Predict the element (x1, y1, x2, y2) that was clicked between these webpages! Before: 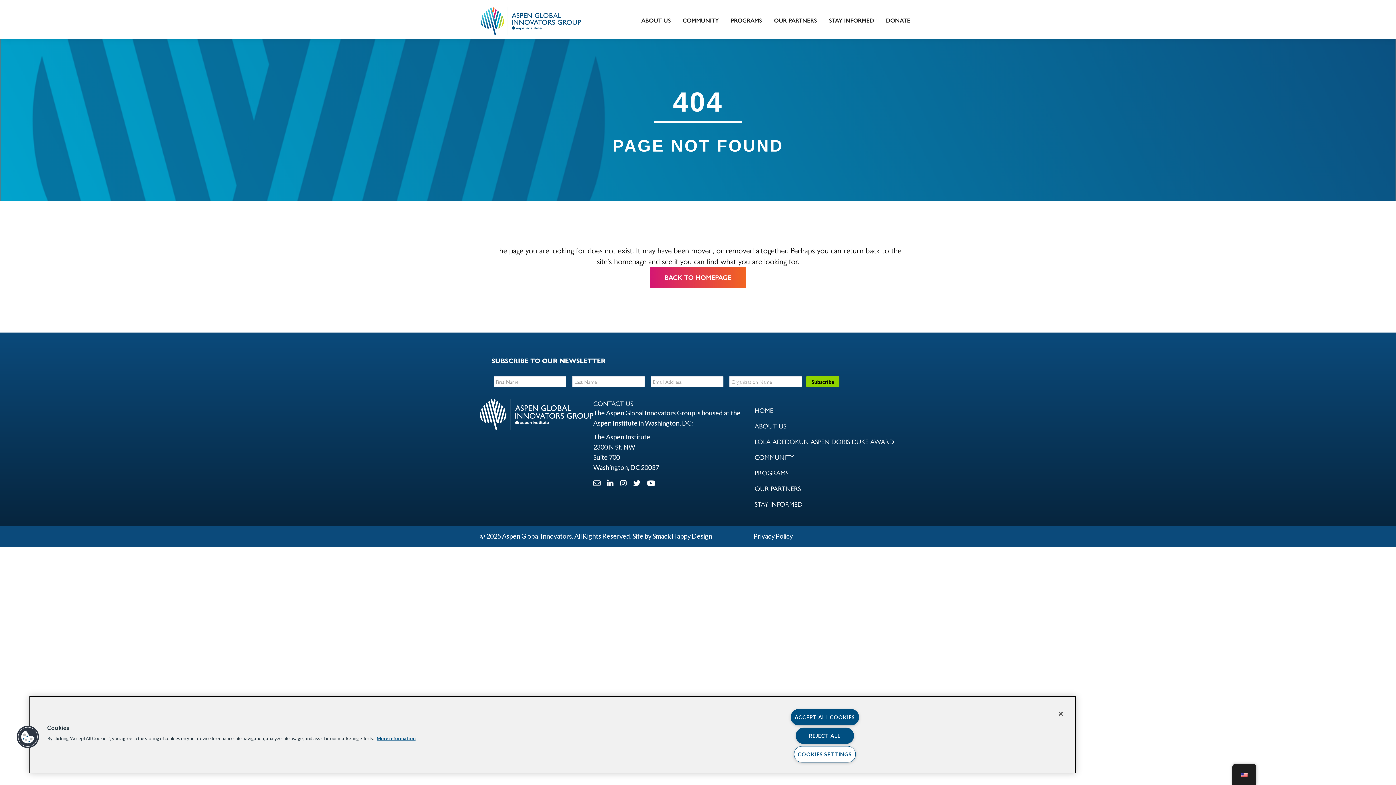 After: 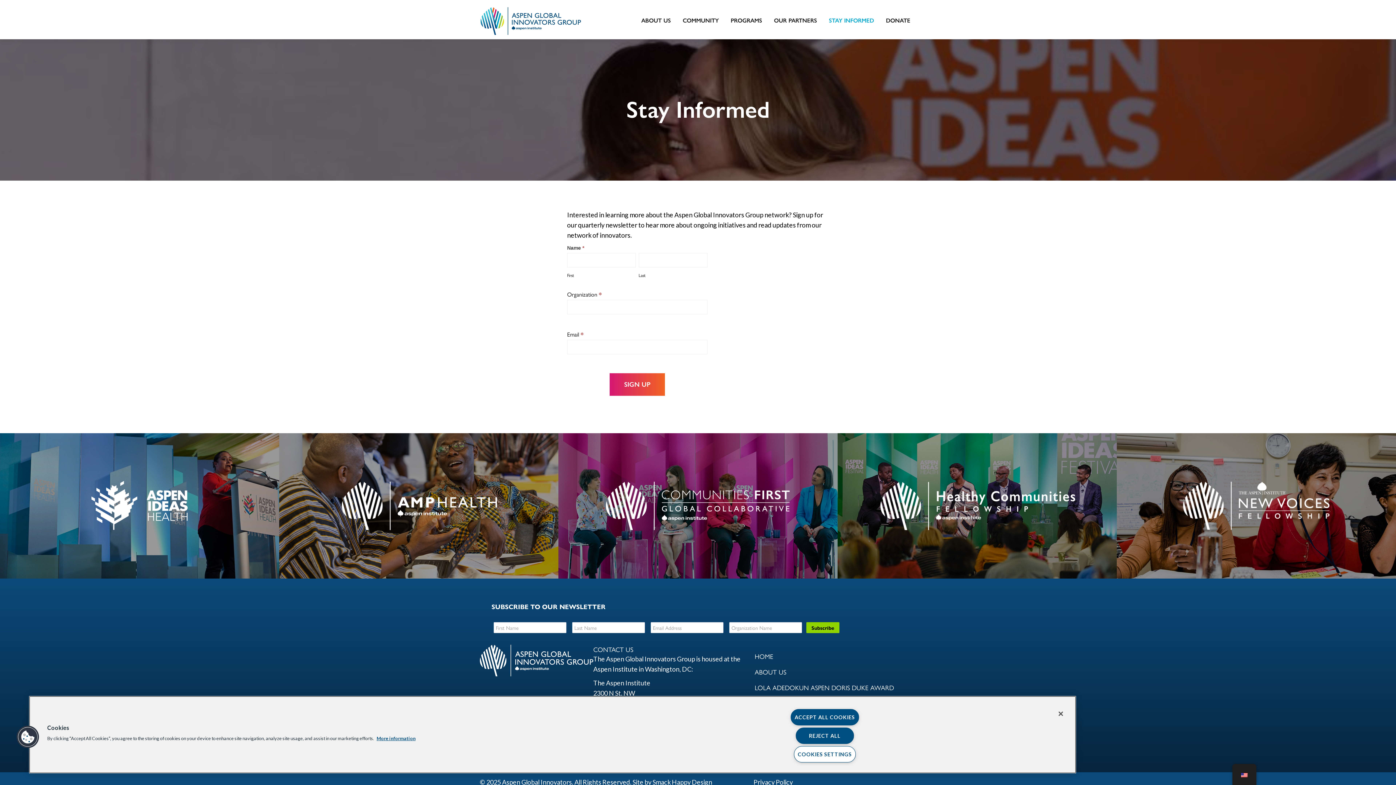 Action: bbox: (823, 10, 880, 30) label: STAY INFORMED